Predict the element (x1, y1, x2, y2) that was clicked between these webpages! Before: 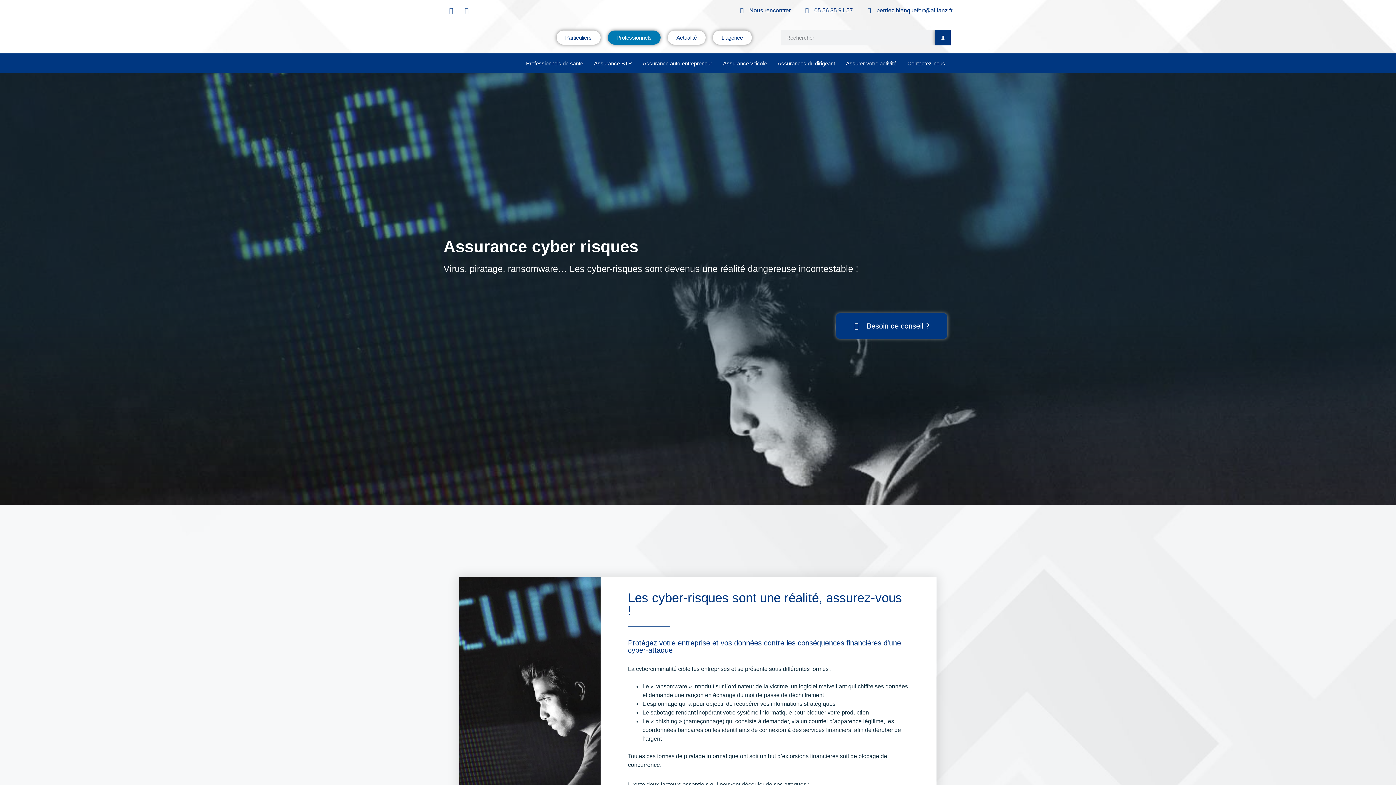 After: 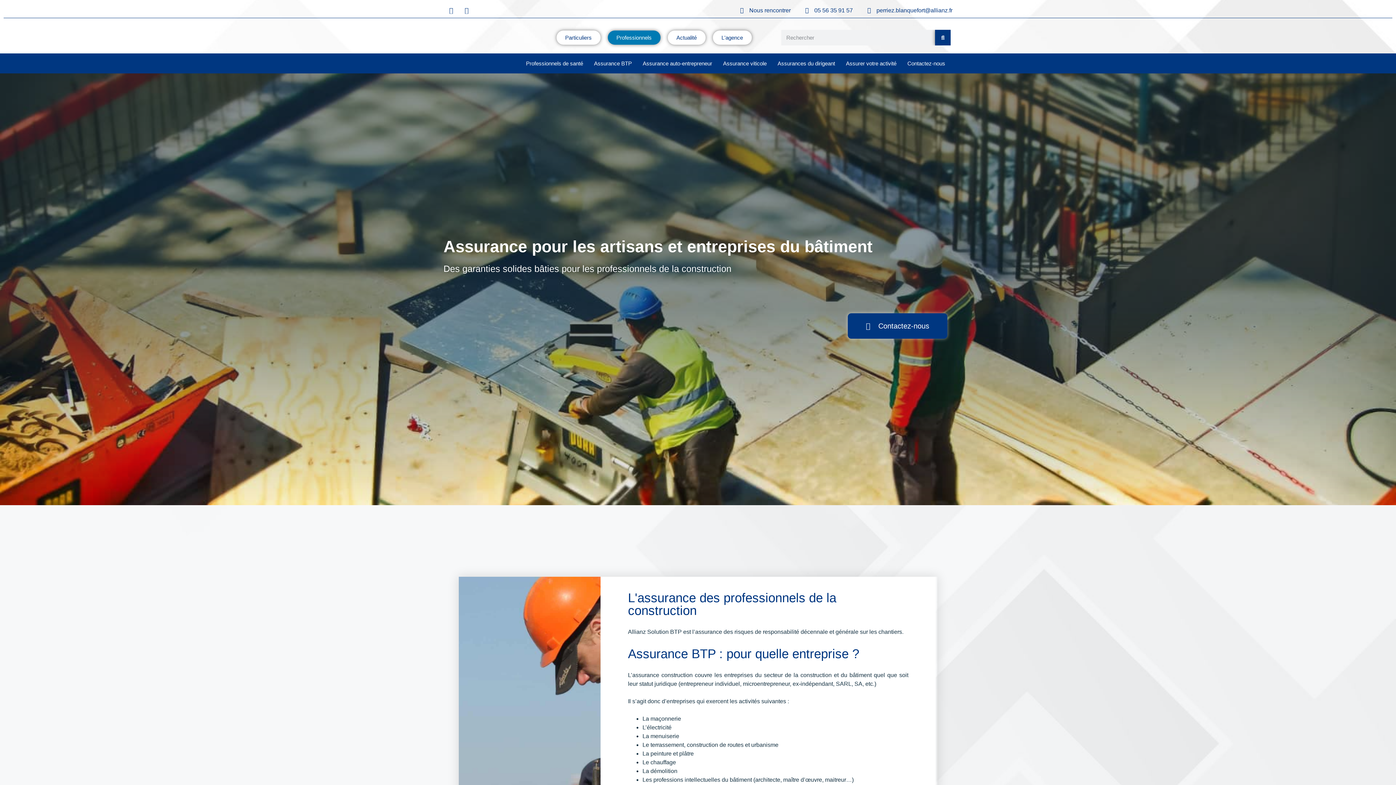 Action: bbox: (588, 55, 637, 71) label: Assurance BTP